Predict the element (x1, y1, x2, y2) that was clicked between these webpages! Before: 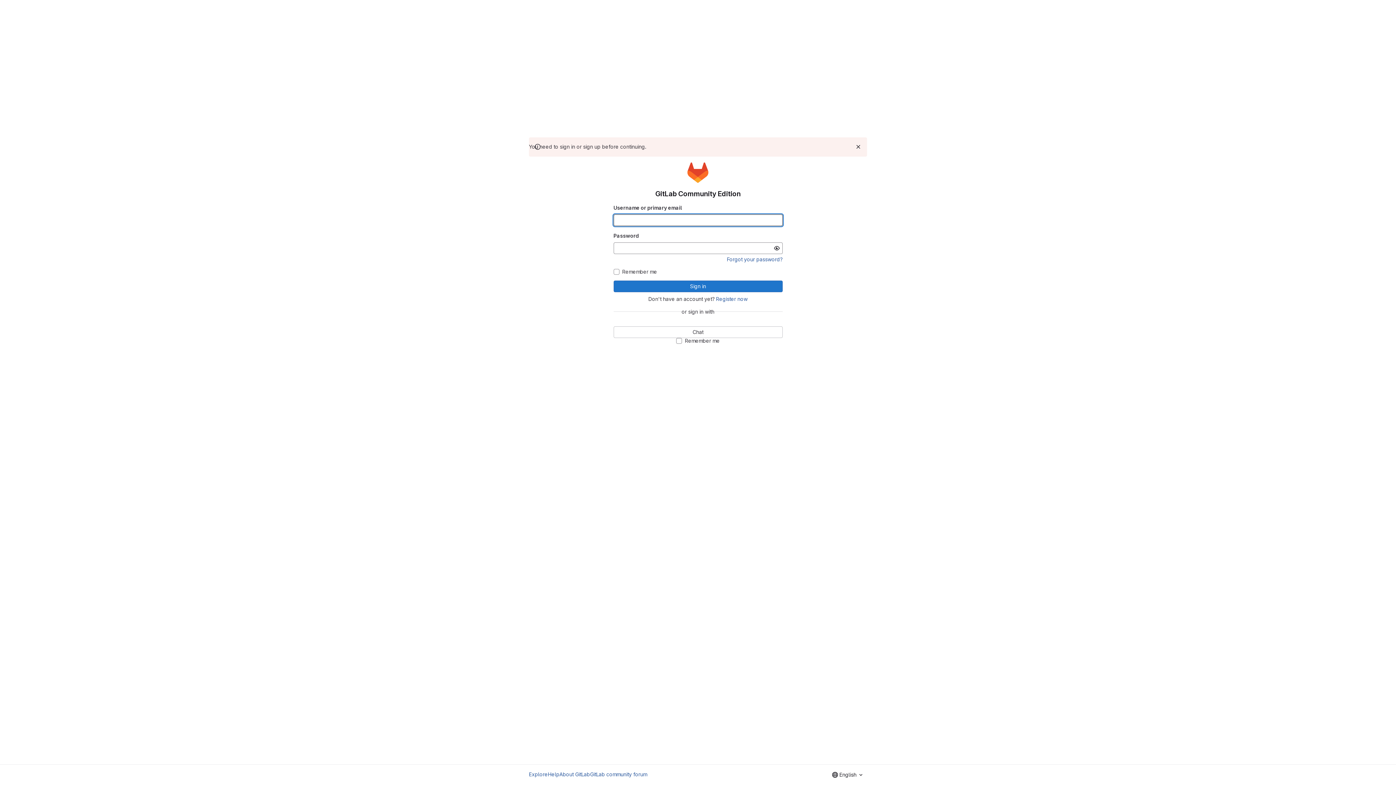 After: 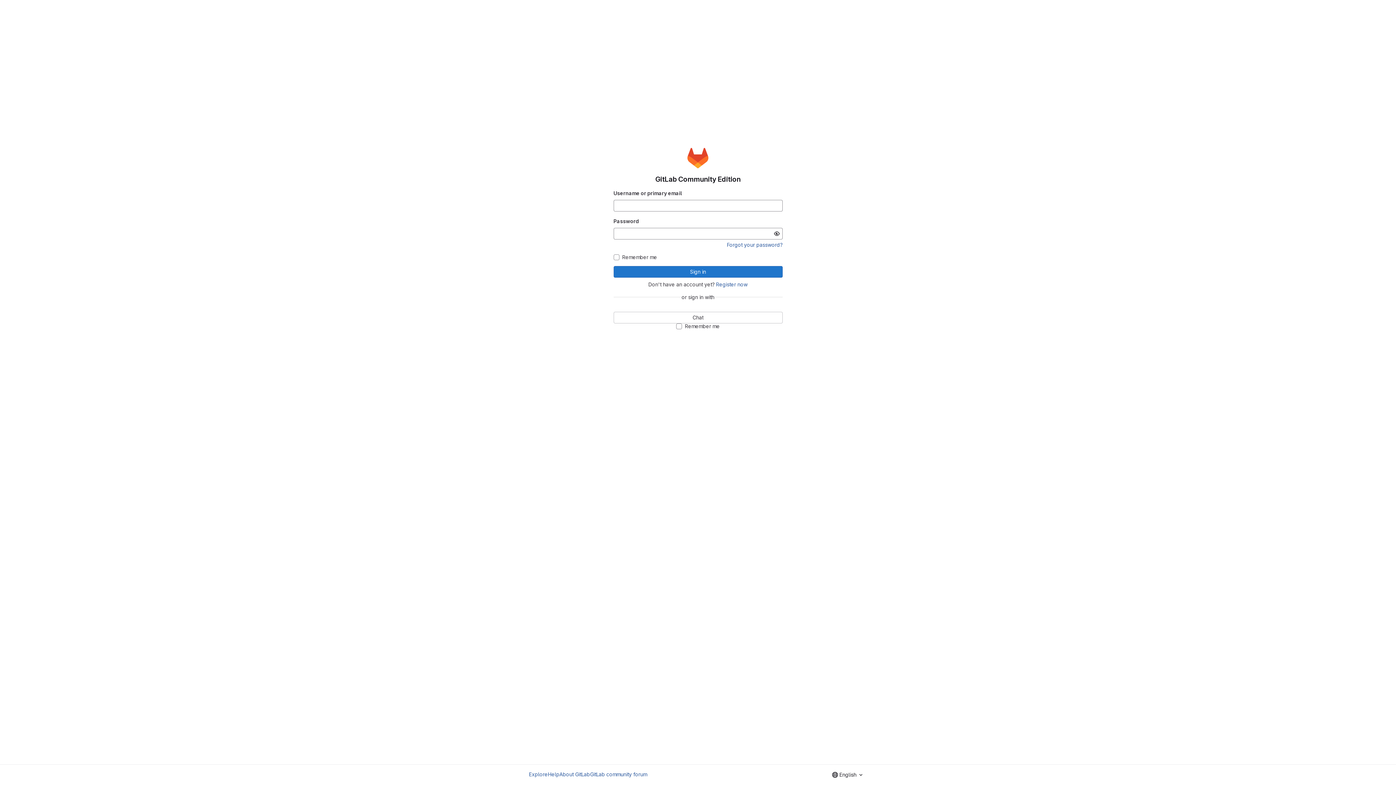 Action: label: Dismiss bbox: (854, 142, 862, 151)